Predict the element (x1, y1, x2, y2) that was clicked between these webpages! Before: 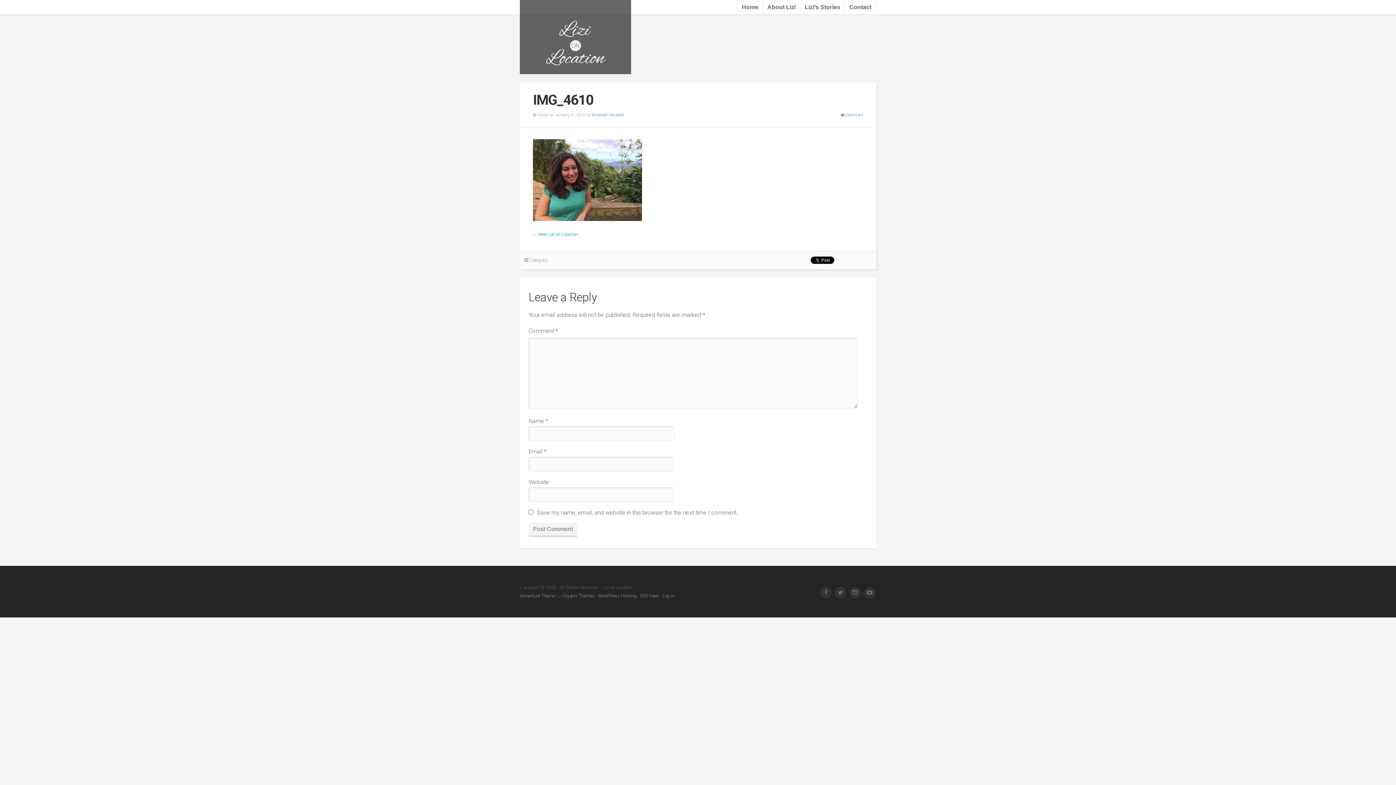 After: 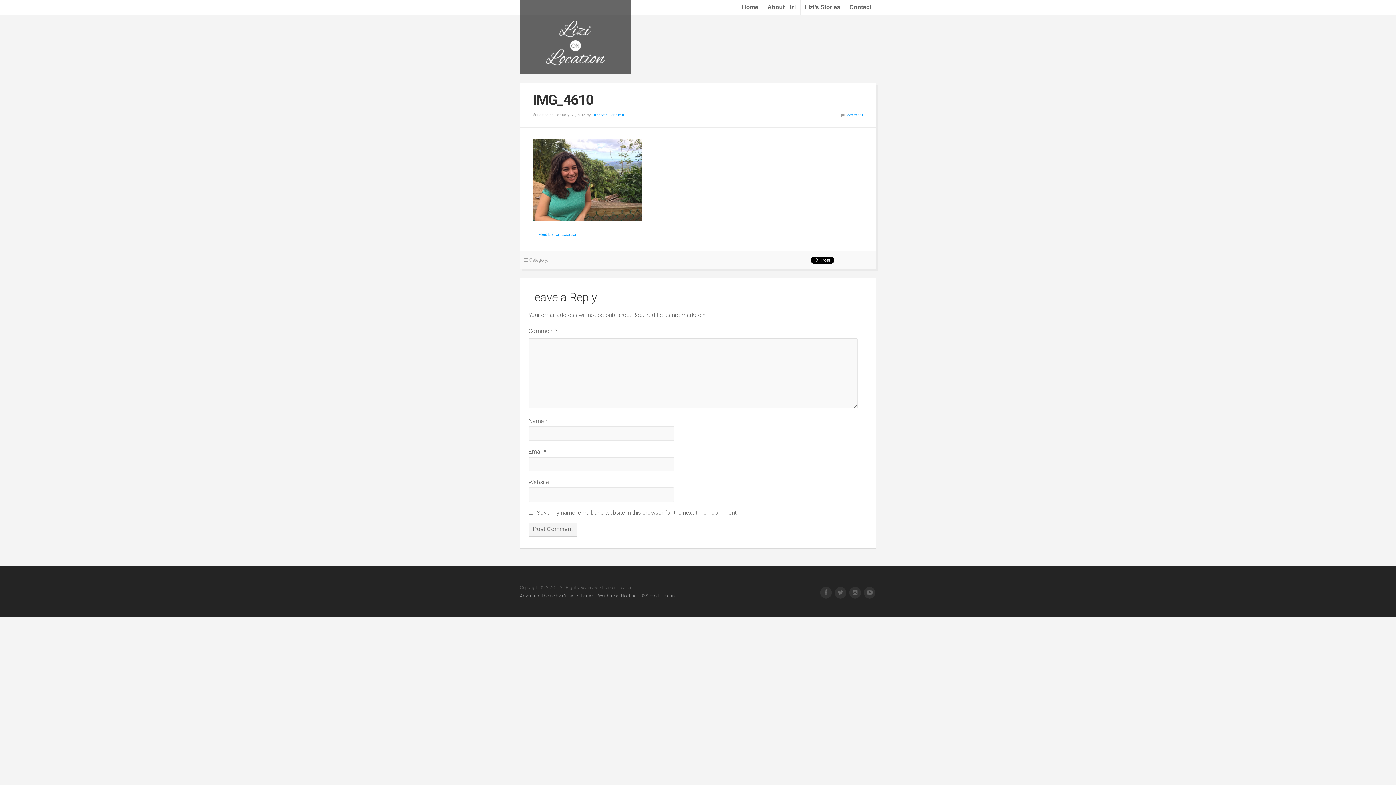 Action: label: Adventure Theme bbox: (520, 593, 554, 598)